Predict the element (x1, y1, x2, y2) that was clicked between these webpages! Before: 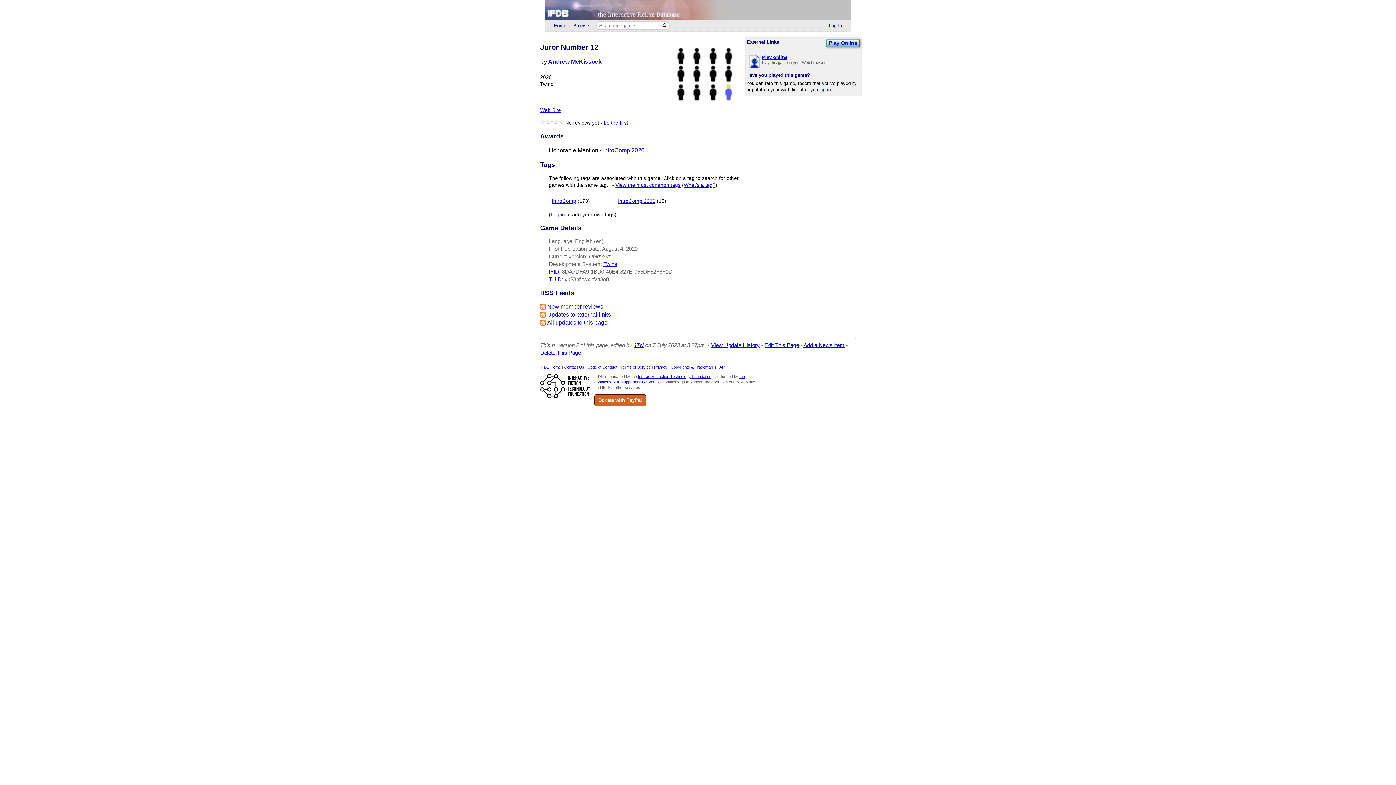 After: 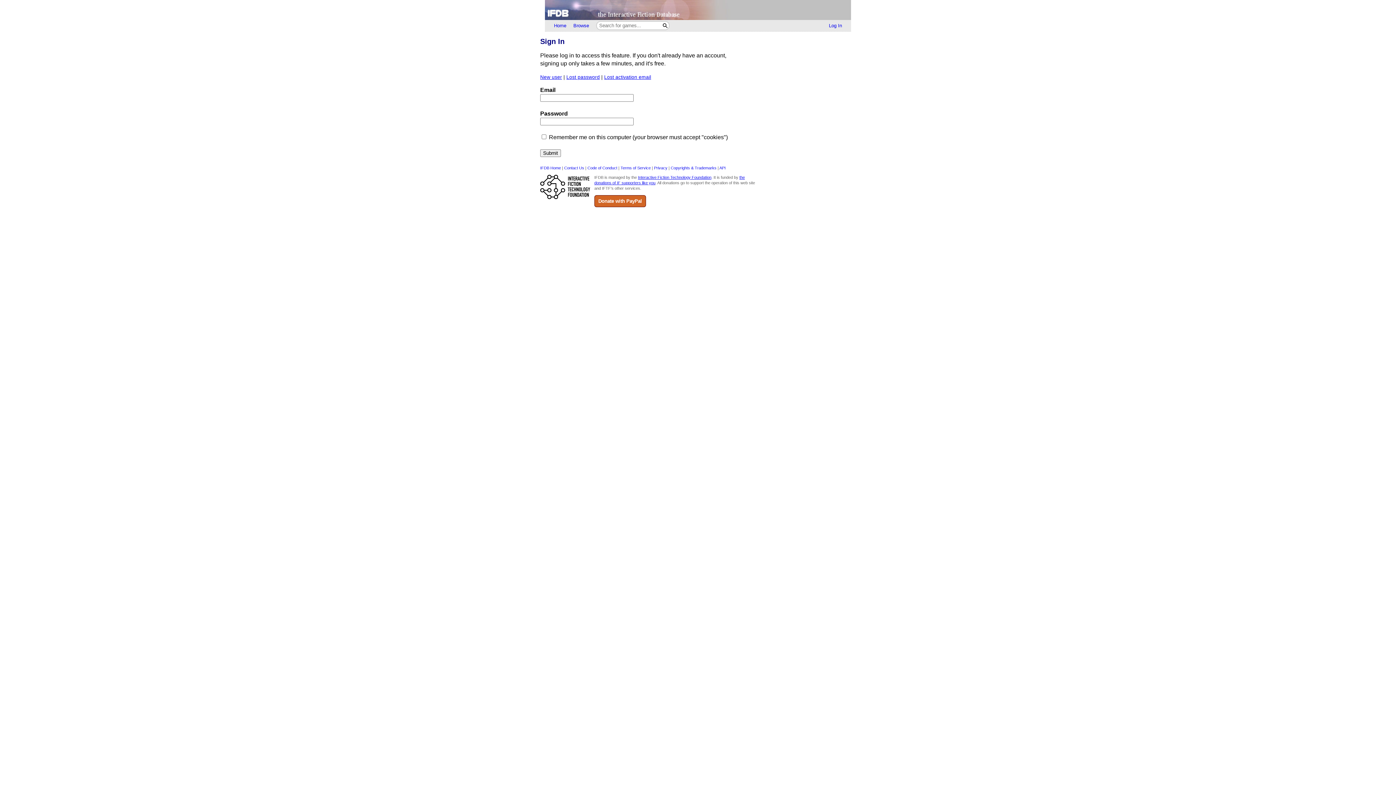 Action: bbox: (825, 20, 845, 30) label: Log In